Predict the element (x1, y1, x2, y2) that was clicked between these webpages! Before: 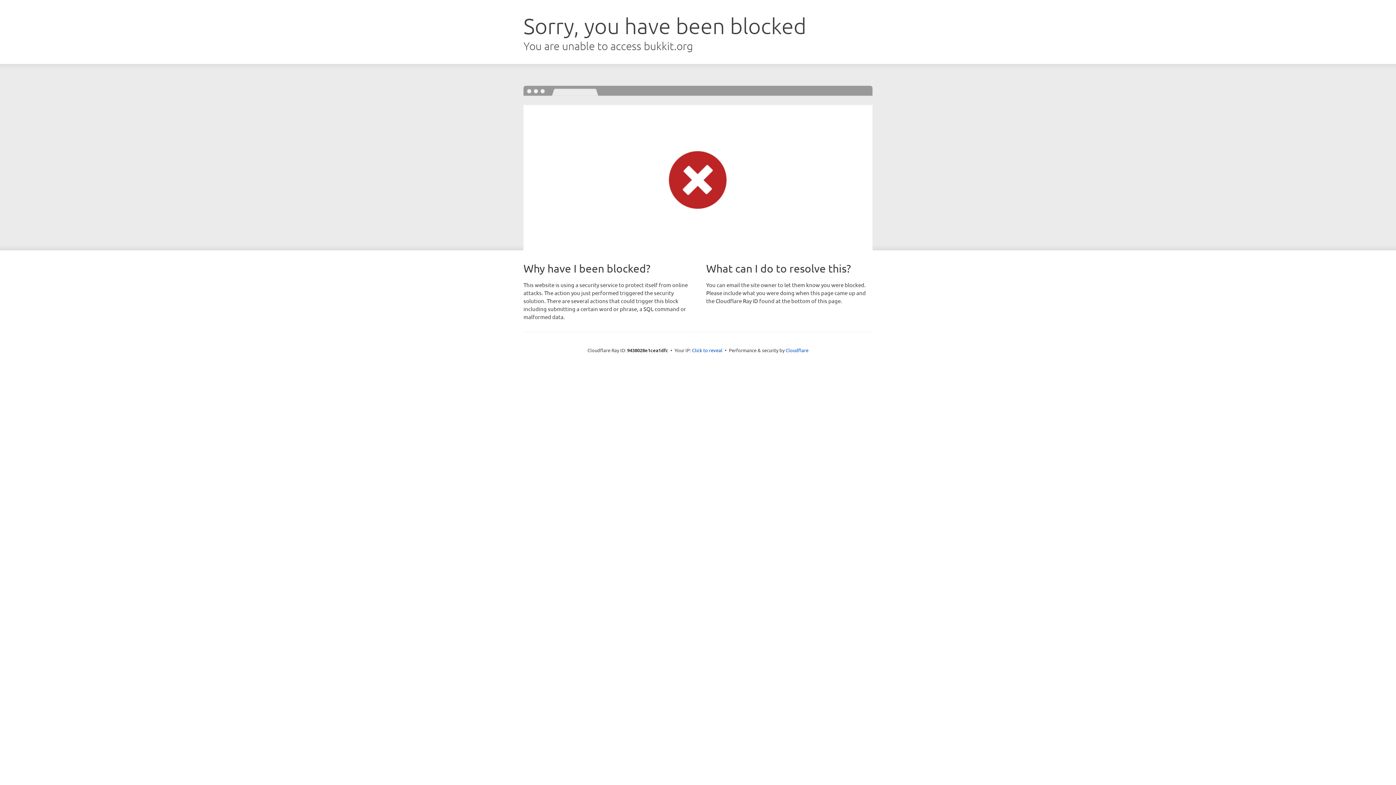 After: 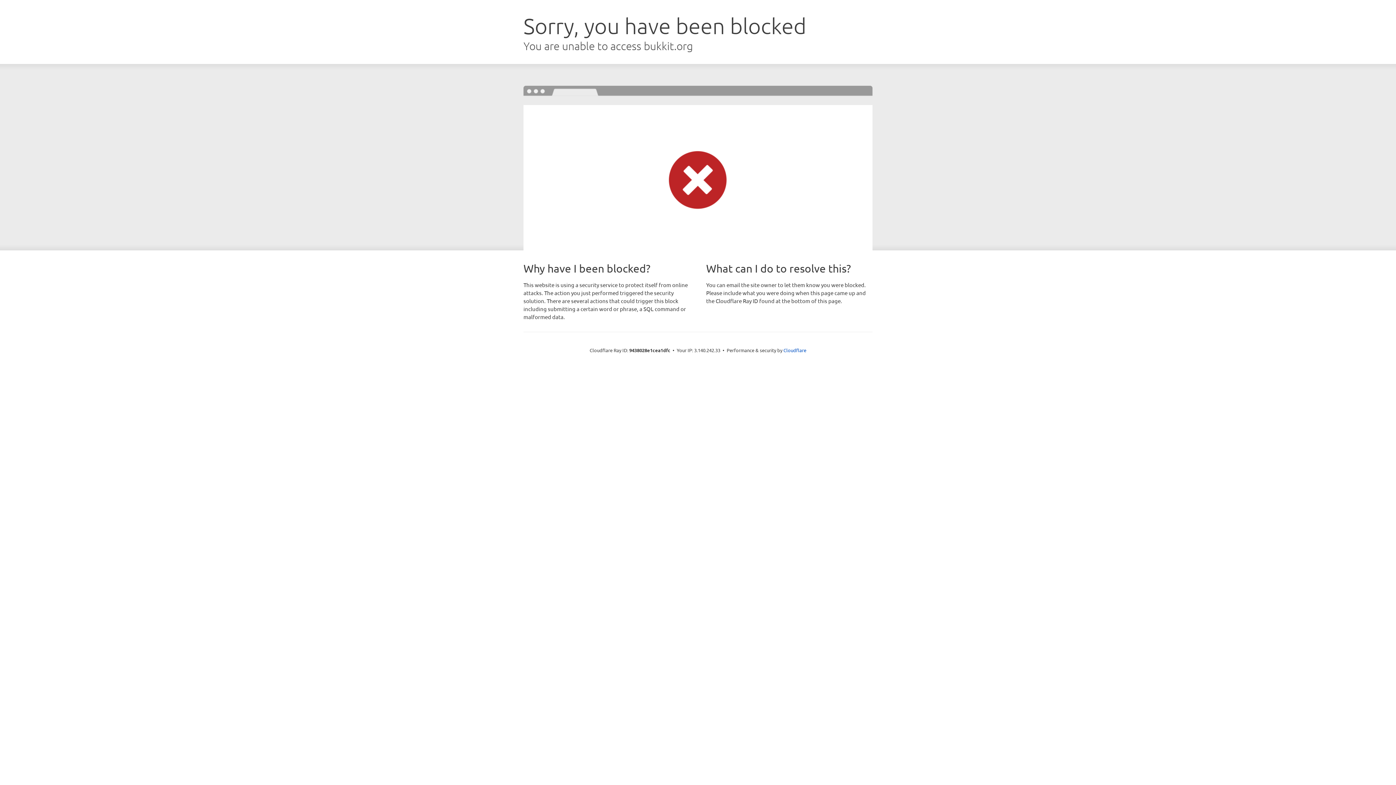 Action: label: Click to reveal bbox: (692, 346, 722, 353)